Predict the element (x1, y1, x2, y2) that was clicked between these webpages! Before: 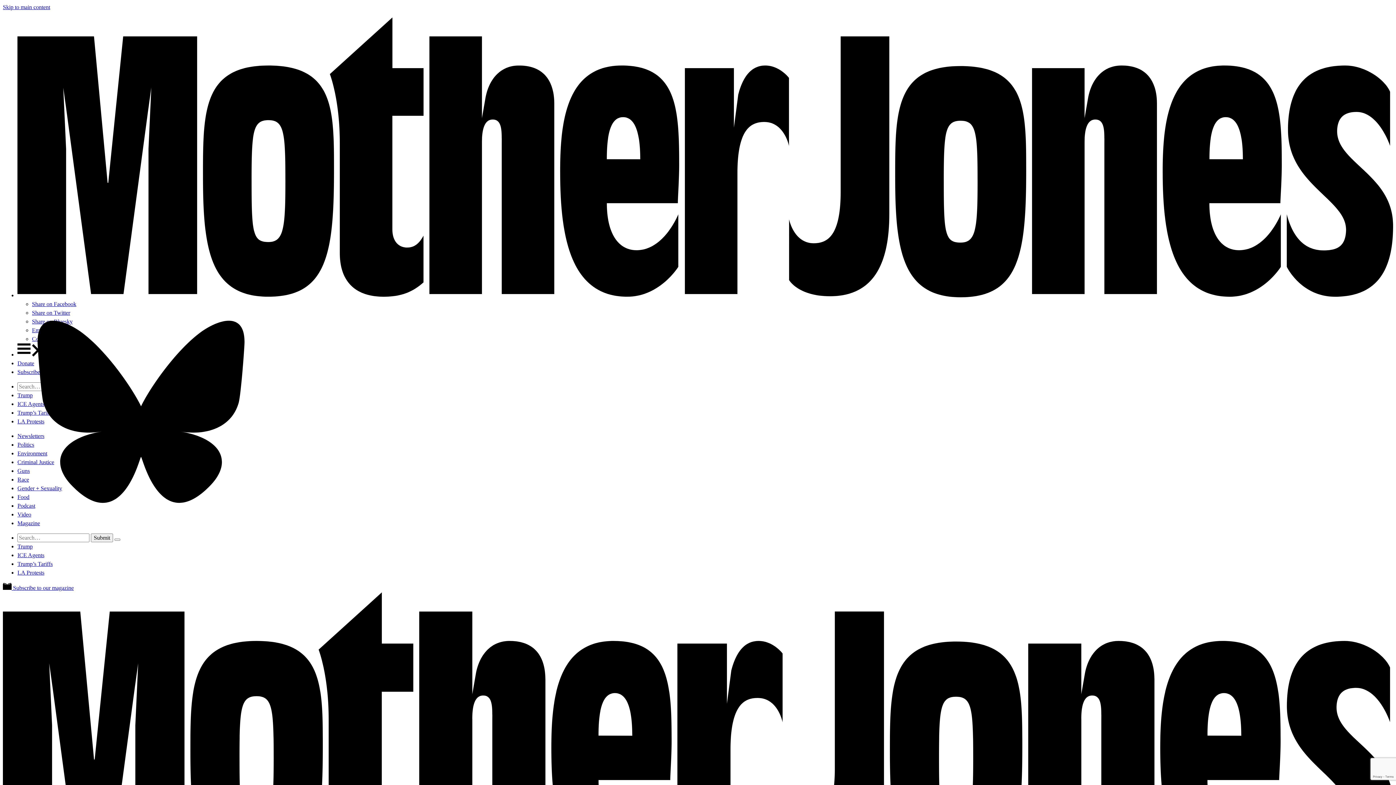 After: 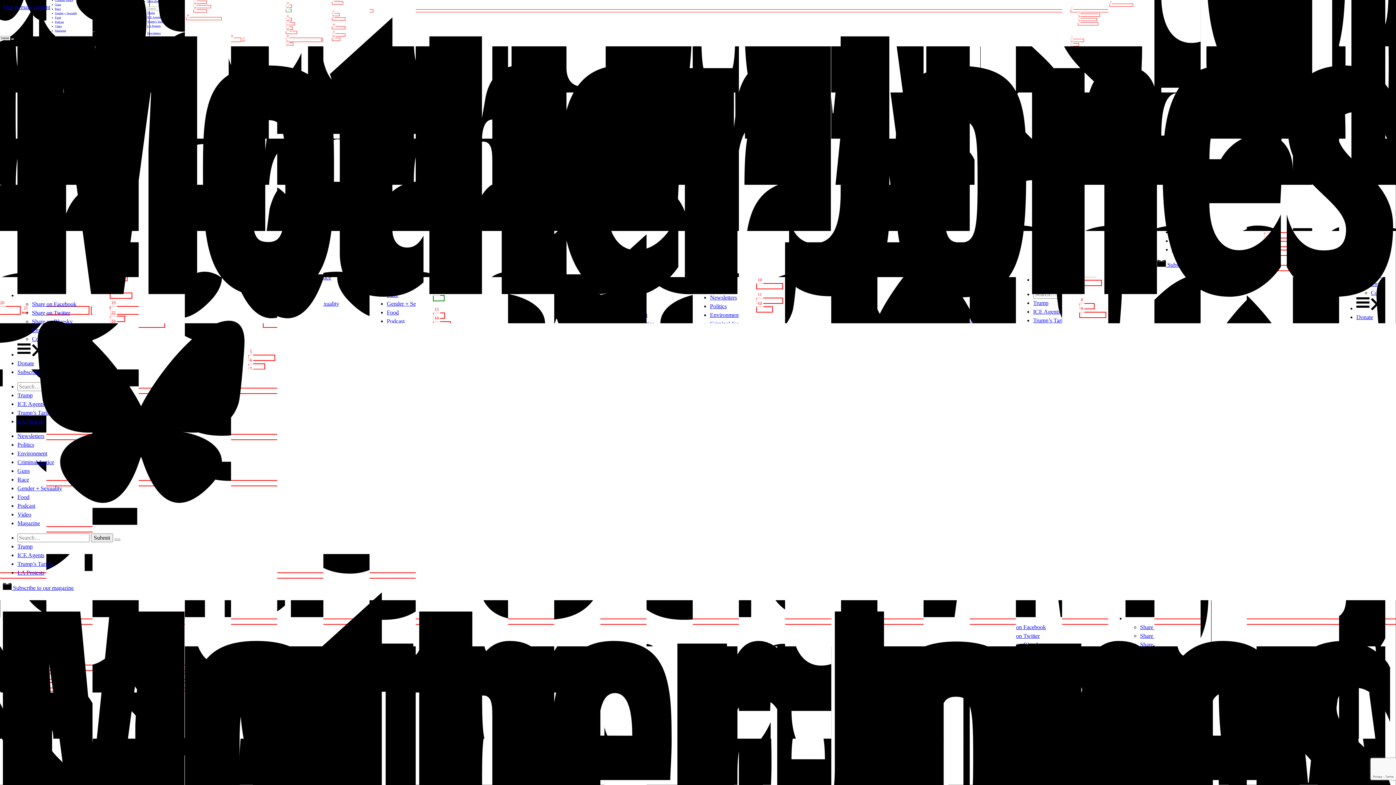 Action: bbox: (17, 569, 44, 576) label: LA Protests